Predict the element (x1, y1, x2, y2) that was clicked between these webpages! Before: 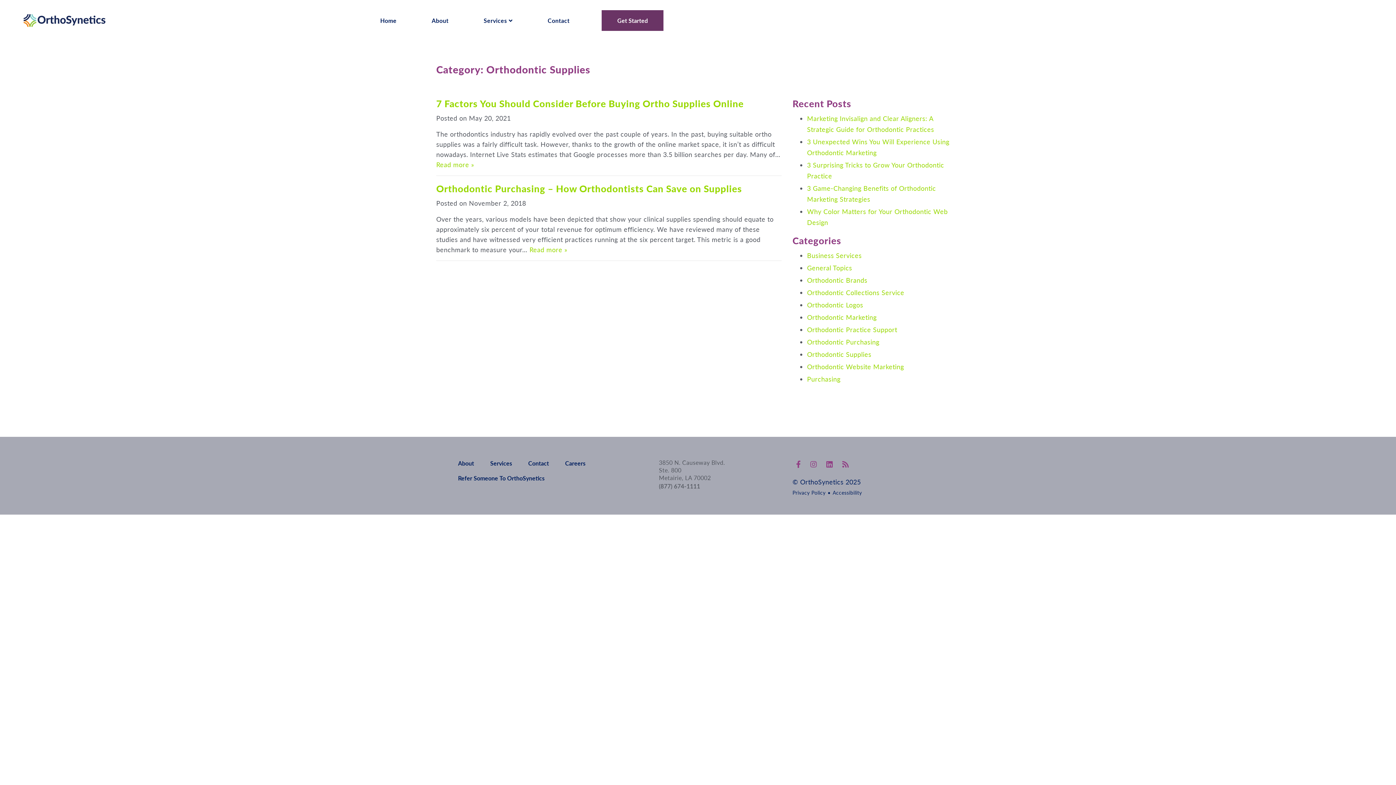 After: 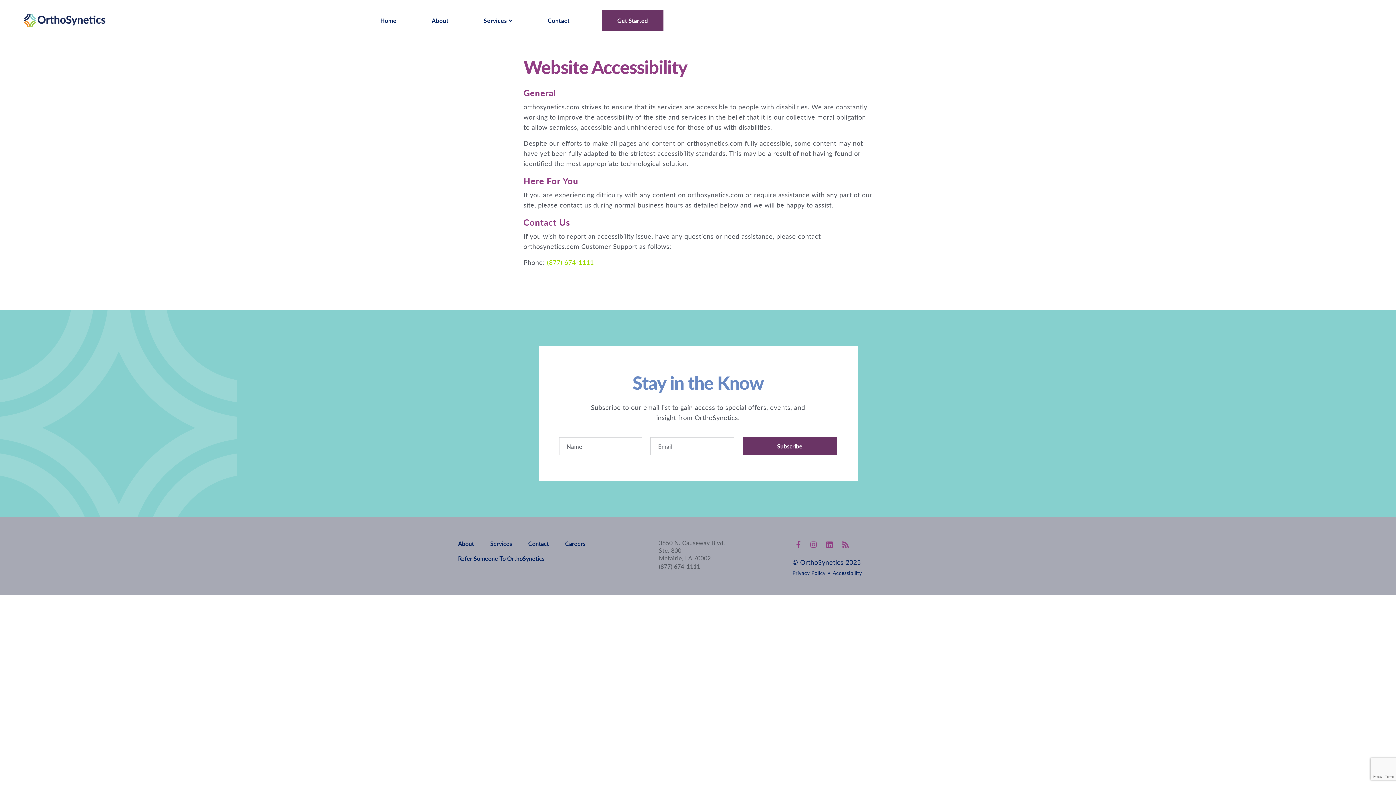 Action: label: Accessibility bbox: (832, 489, 862, 496)